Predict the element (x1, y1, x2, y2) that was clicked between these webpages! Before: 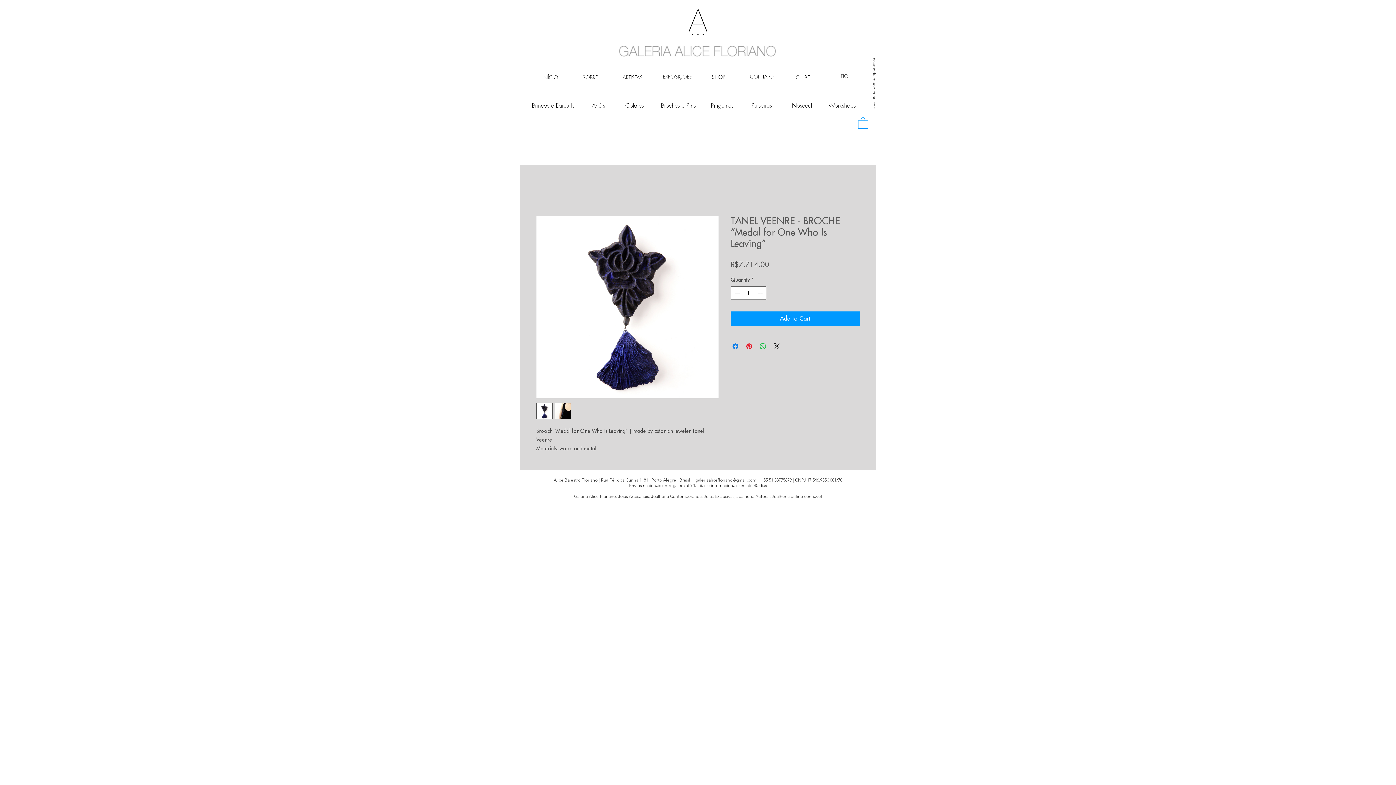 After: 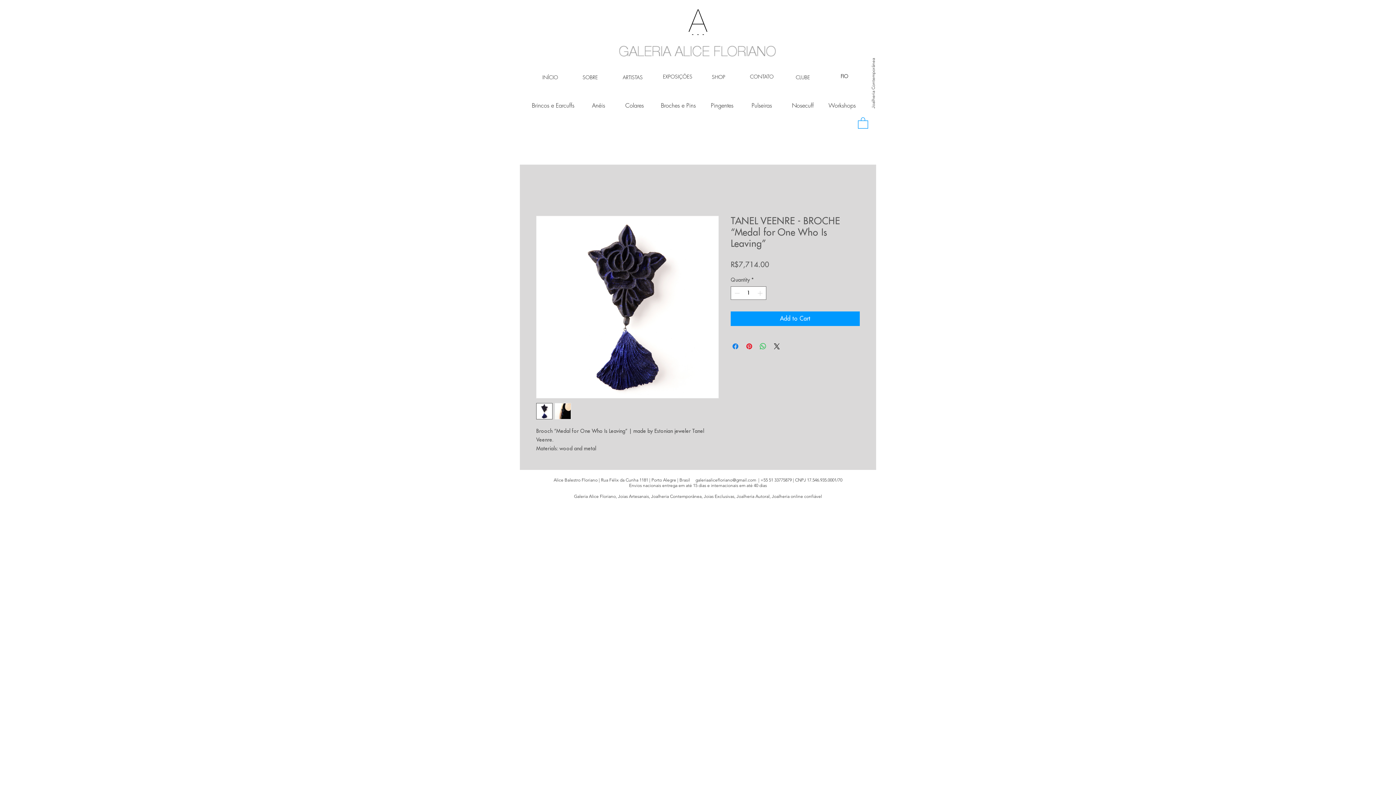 Action: label: galeriaalicefloriano@gmail.com bbox: (695, 477, 756, 482)